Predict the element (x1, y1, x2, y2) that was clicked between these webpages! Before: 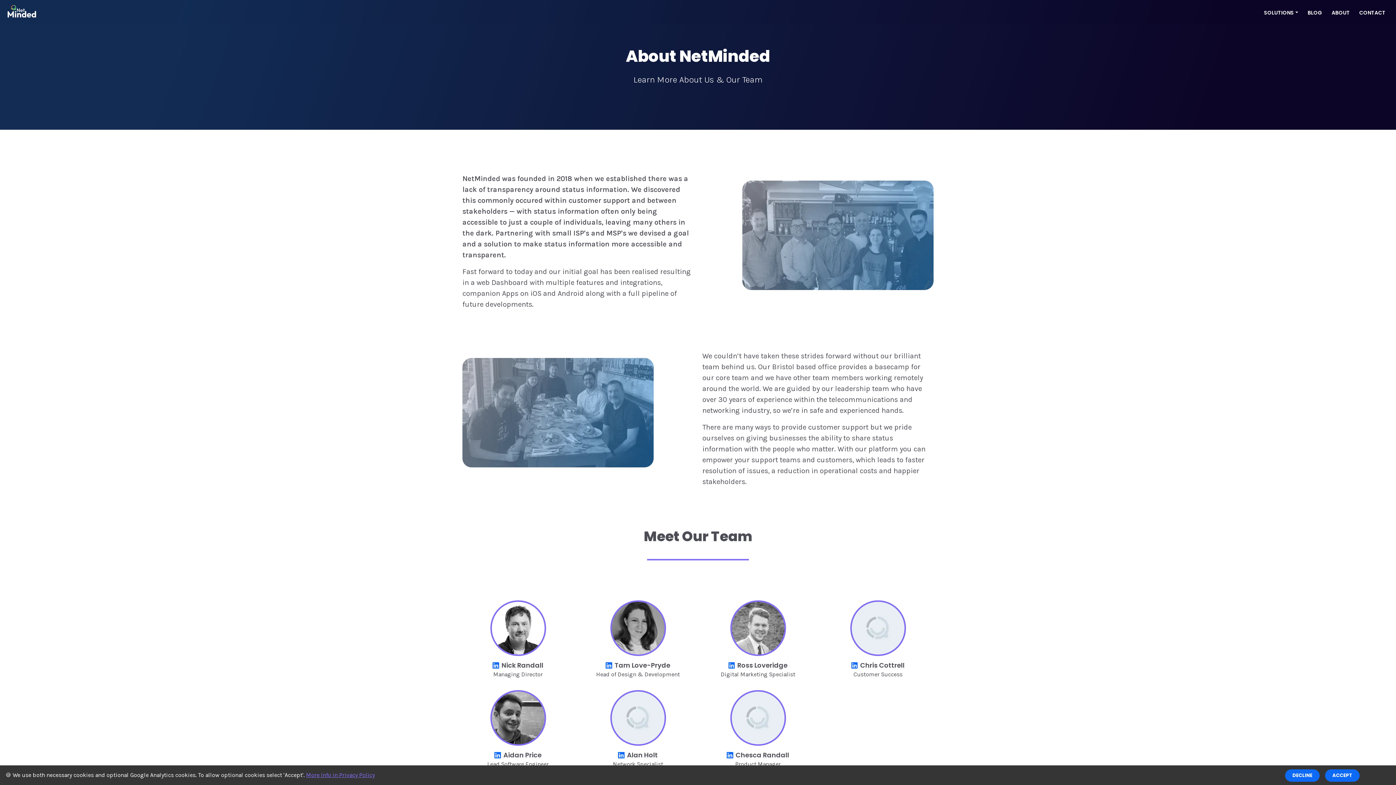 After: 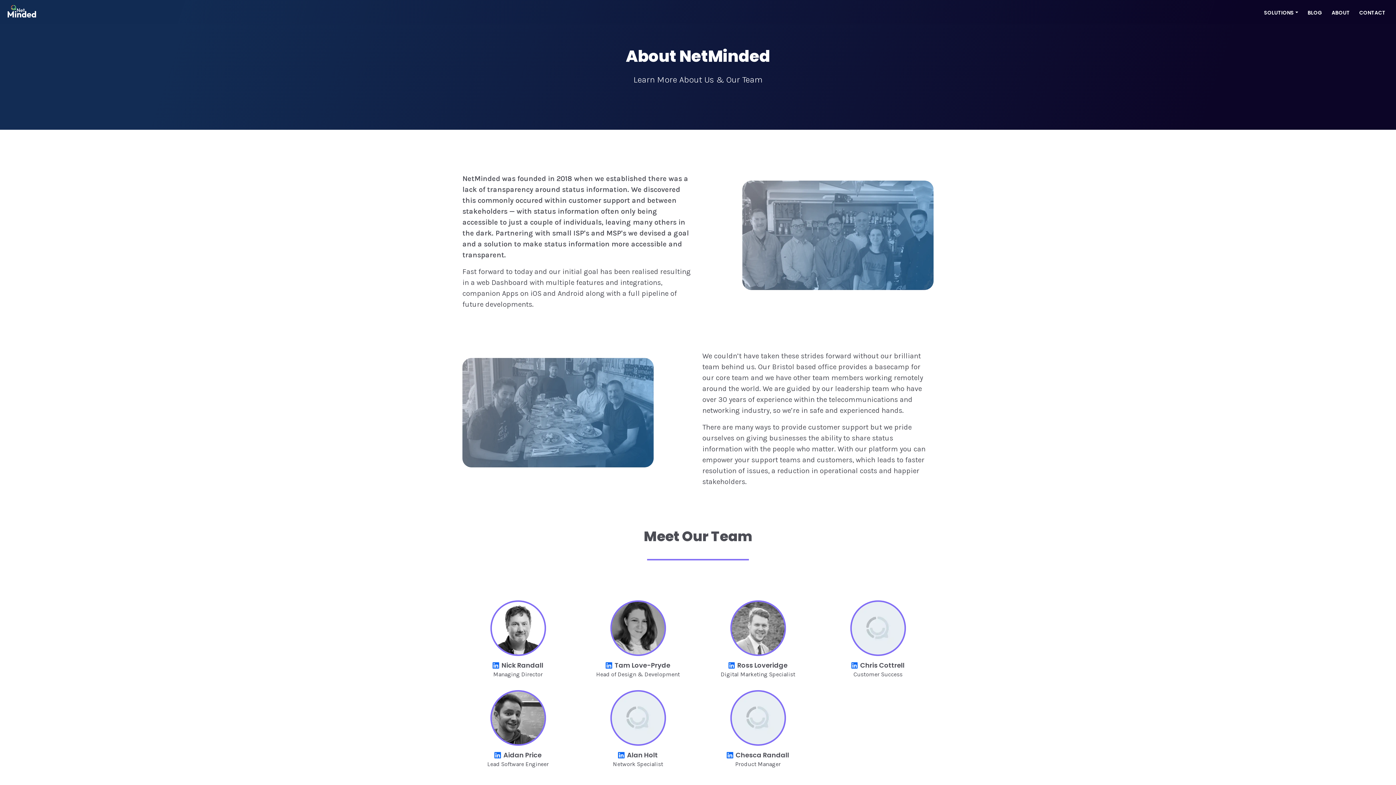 Action: label: Decline cookies bbox: (1285, 769, 1320, 782)